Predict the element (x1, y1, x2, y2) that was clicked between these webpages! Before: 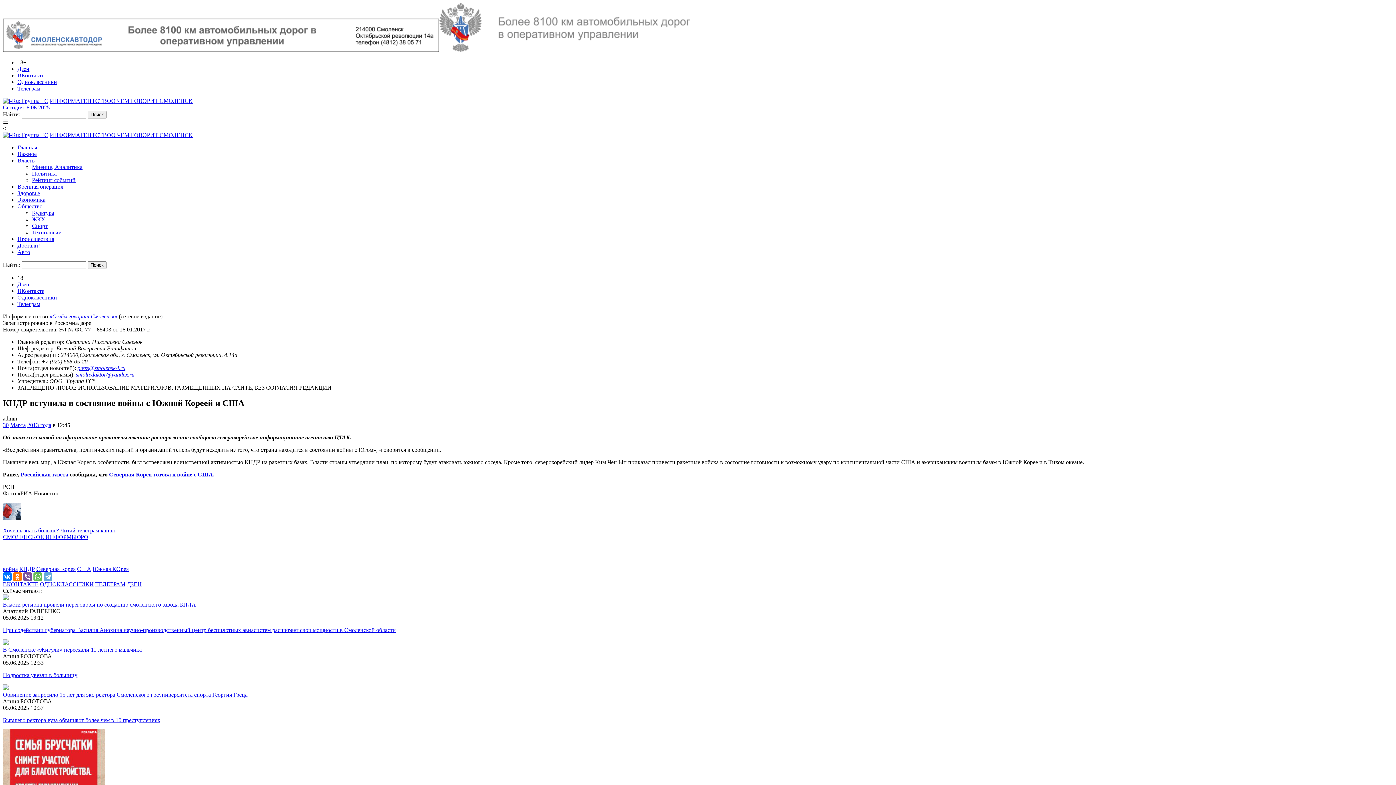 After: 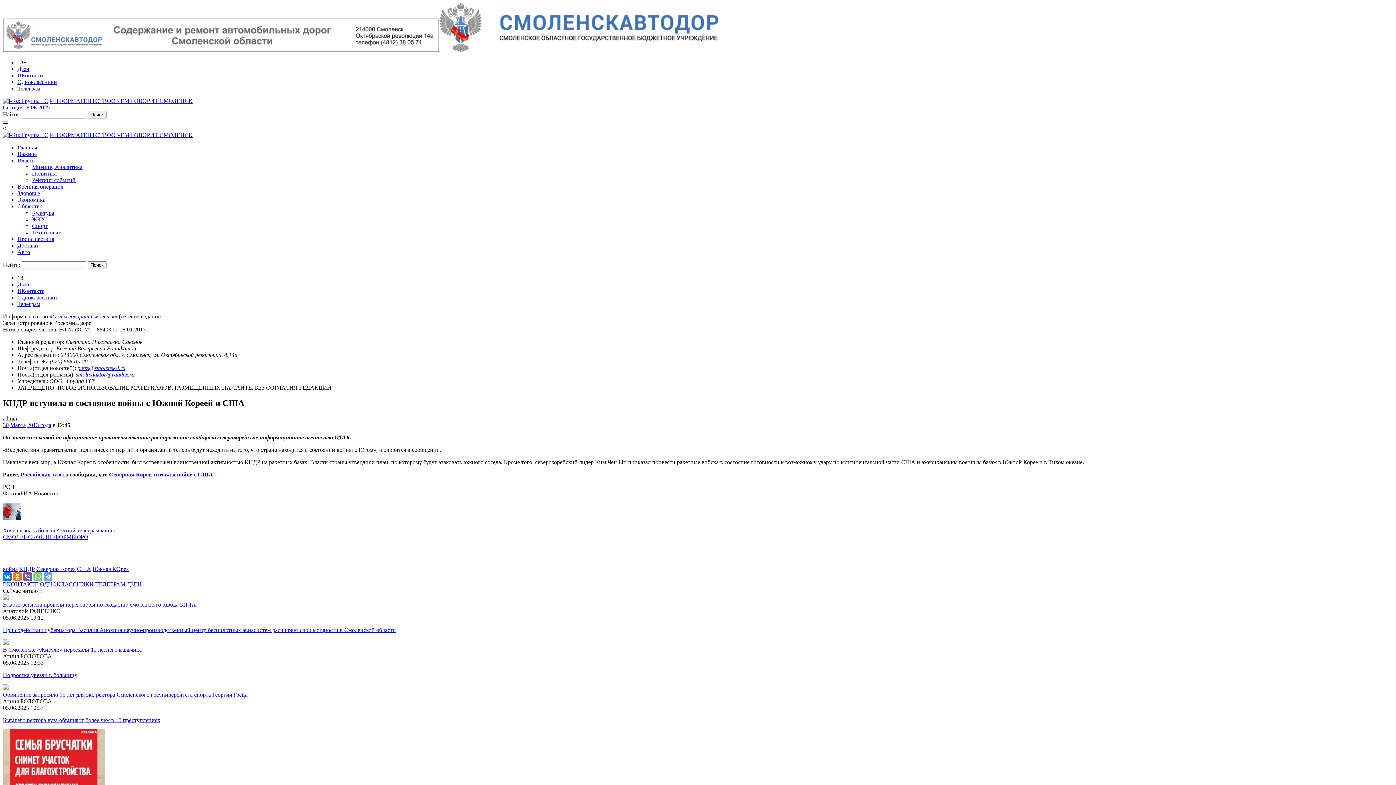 Action: bbox: (33, 572, 42, 581)